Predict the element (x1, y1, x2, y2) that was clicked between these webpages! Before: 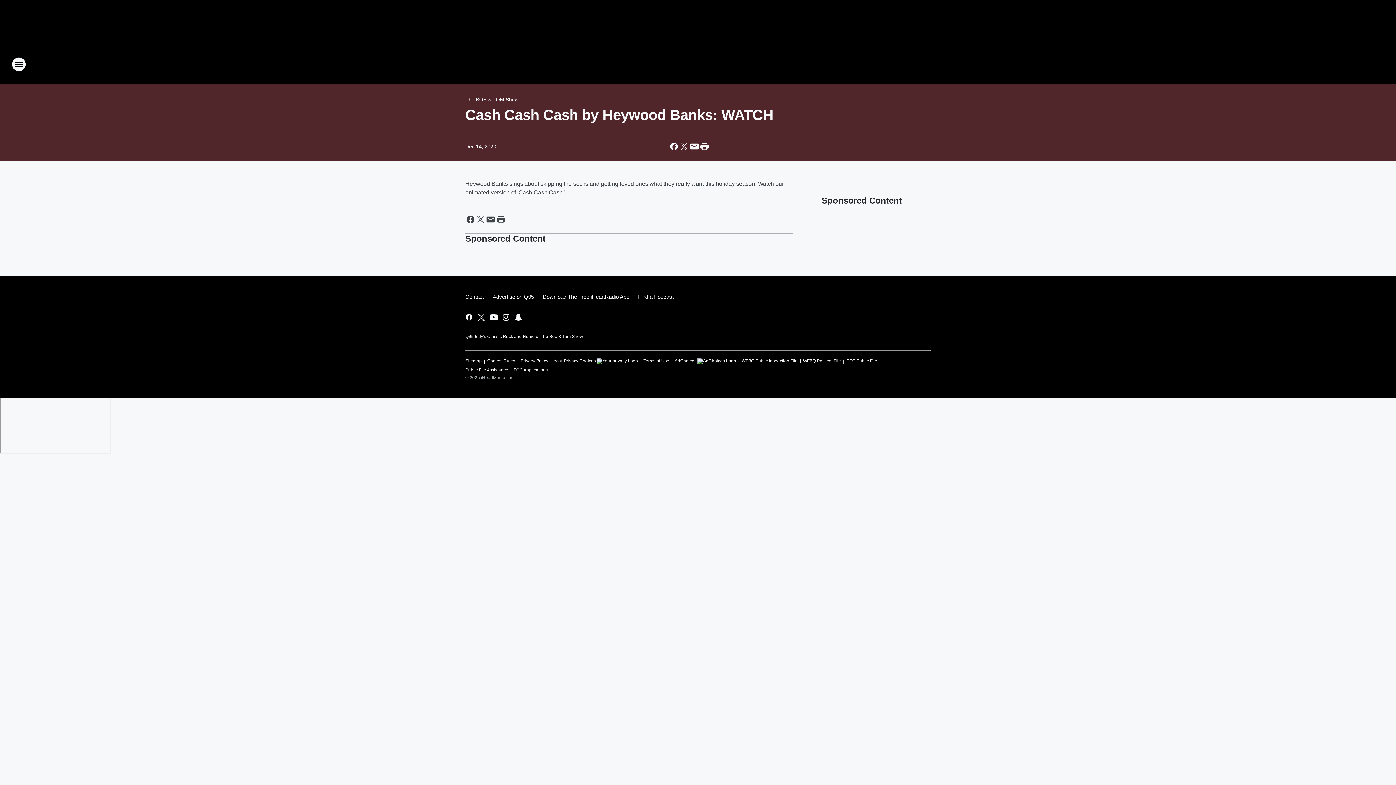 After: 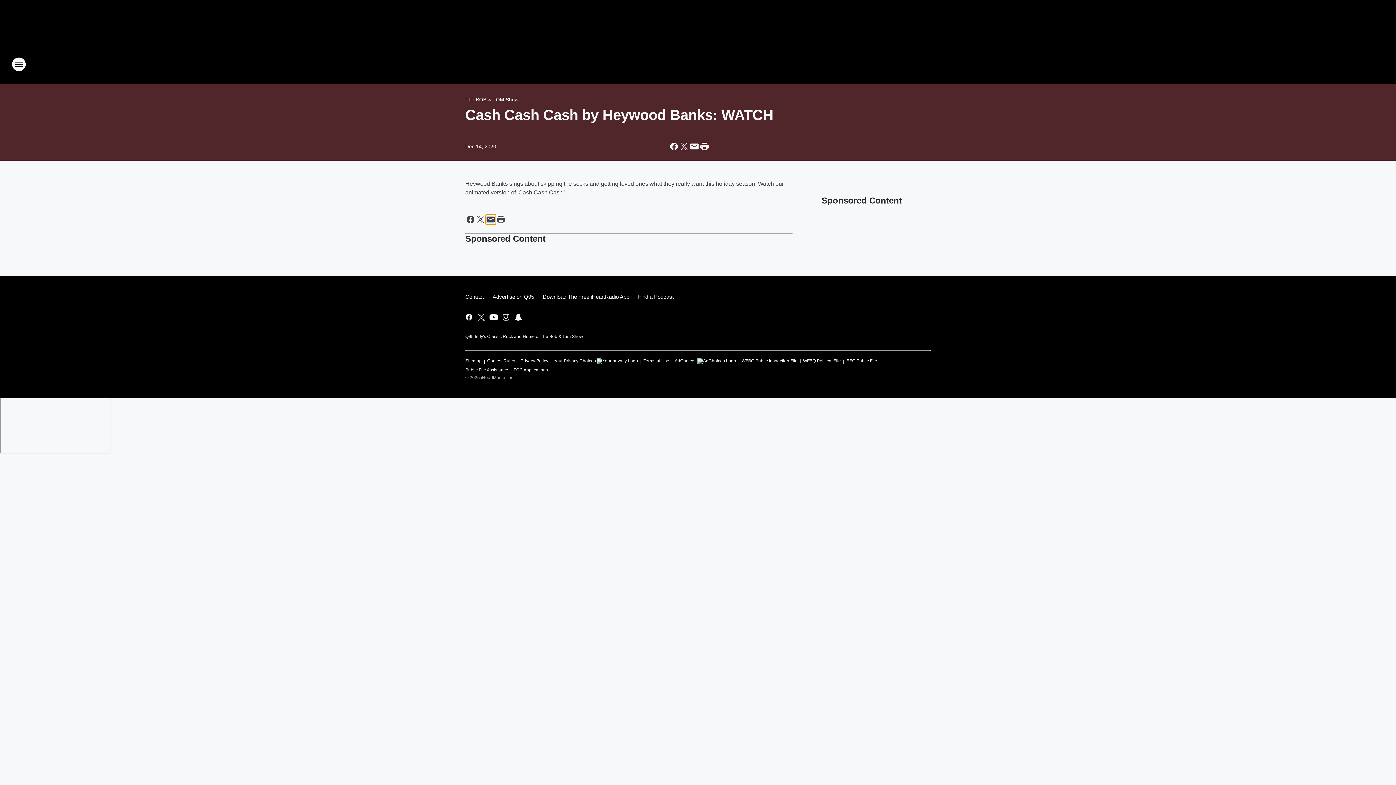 Action: label: Share this page in Email bbox: (485, 214, 496, 224)